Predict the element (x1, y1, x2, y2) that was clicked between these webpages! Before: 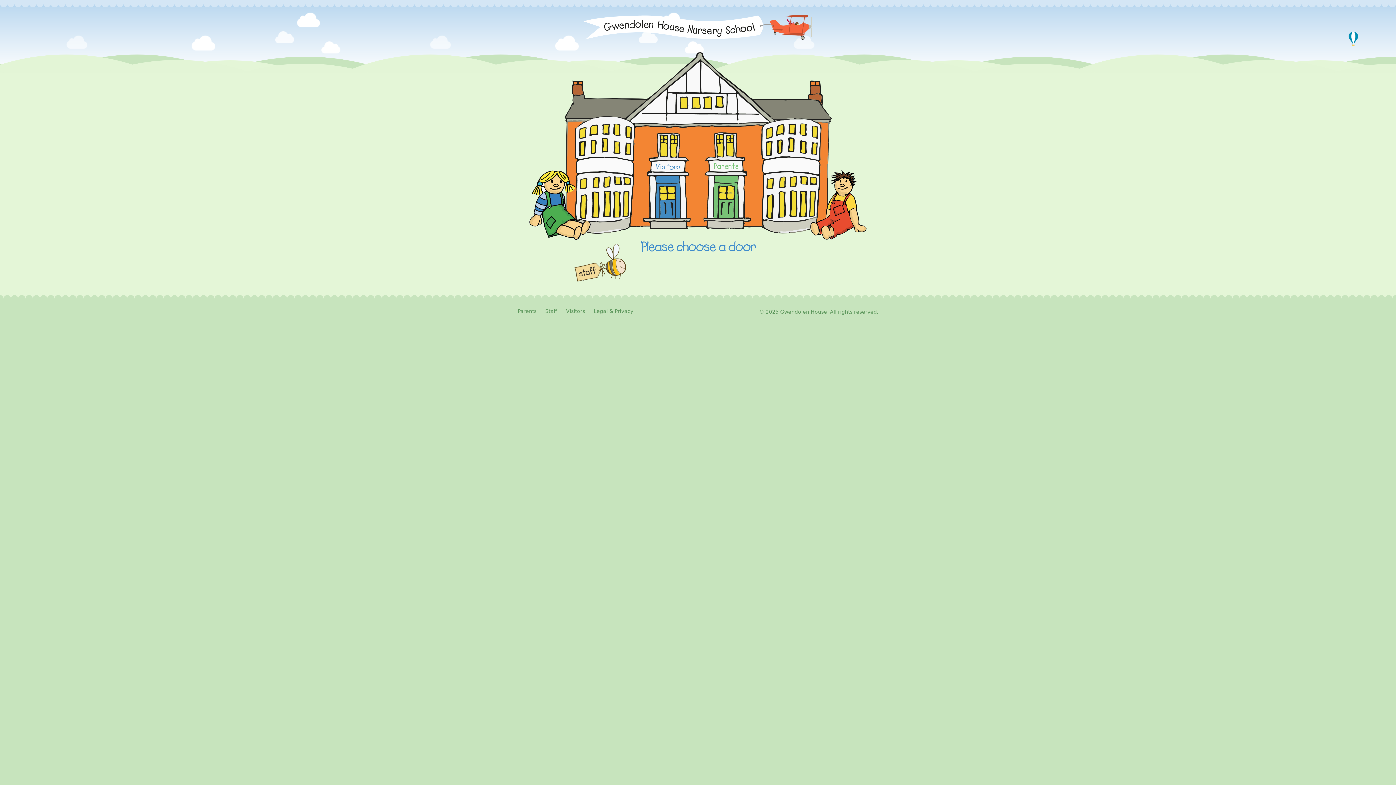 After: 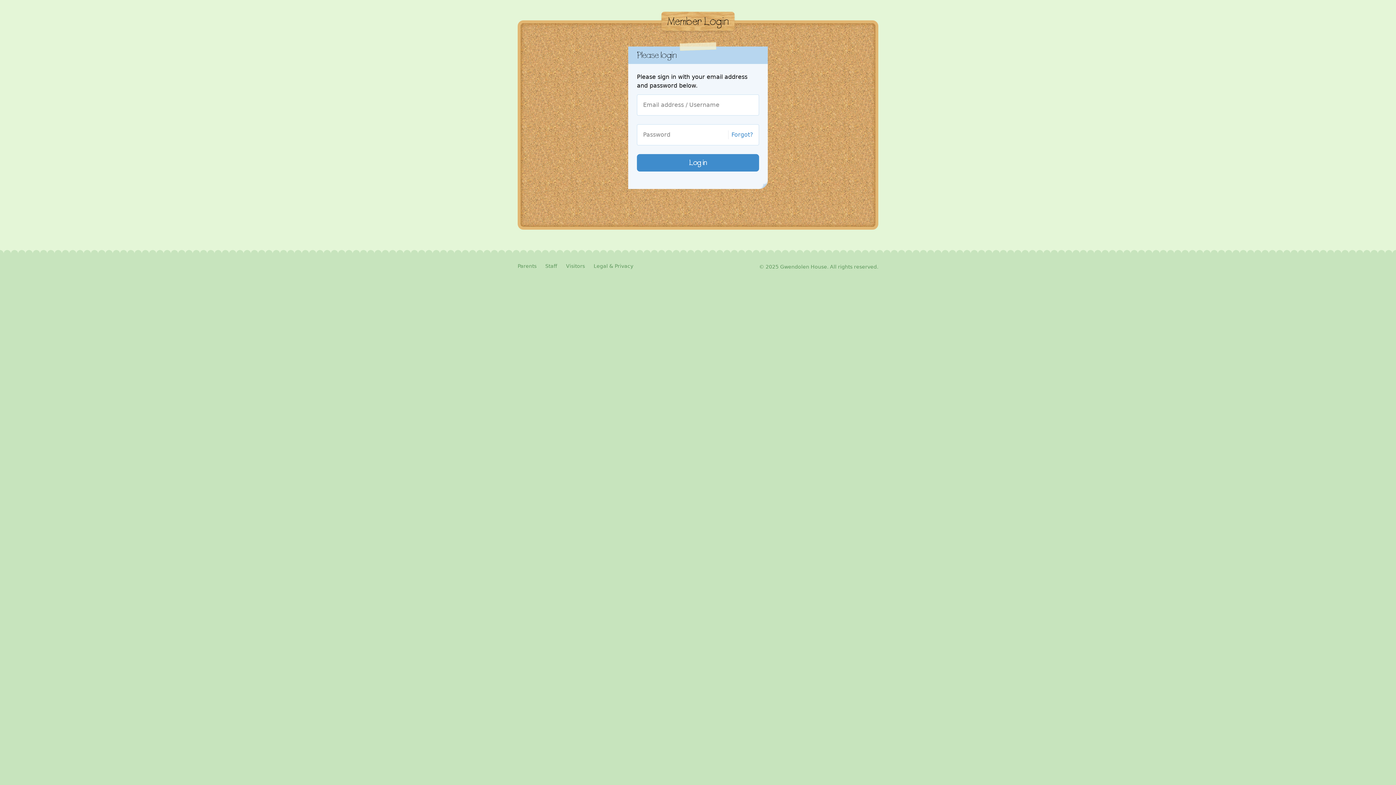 Action: bbox: (571, 243, 628, 286)